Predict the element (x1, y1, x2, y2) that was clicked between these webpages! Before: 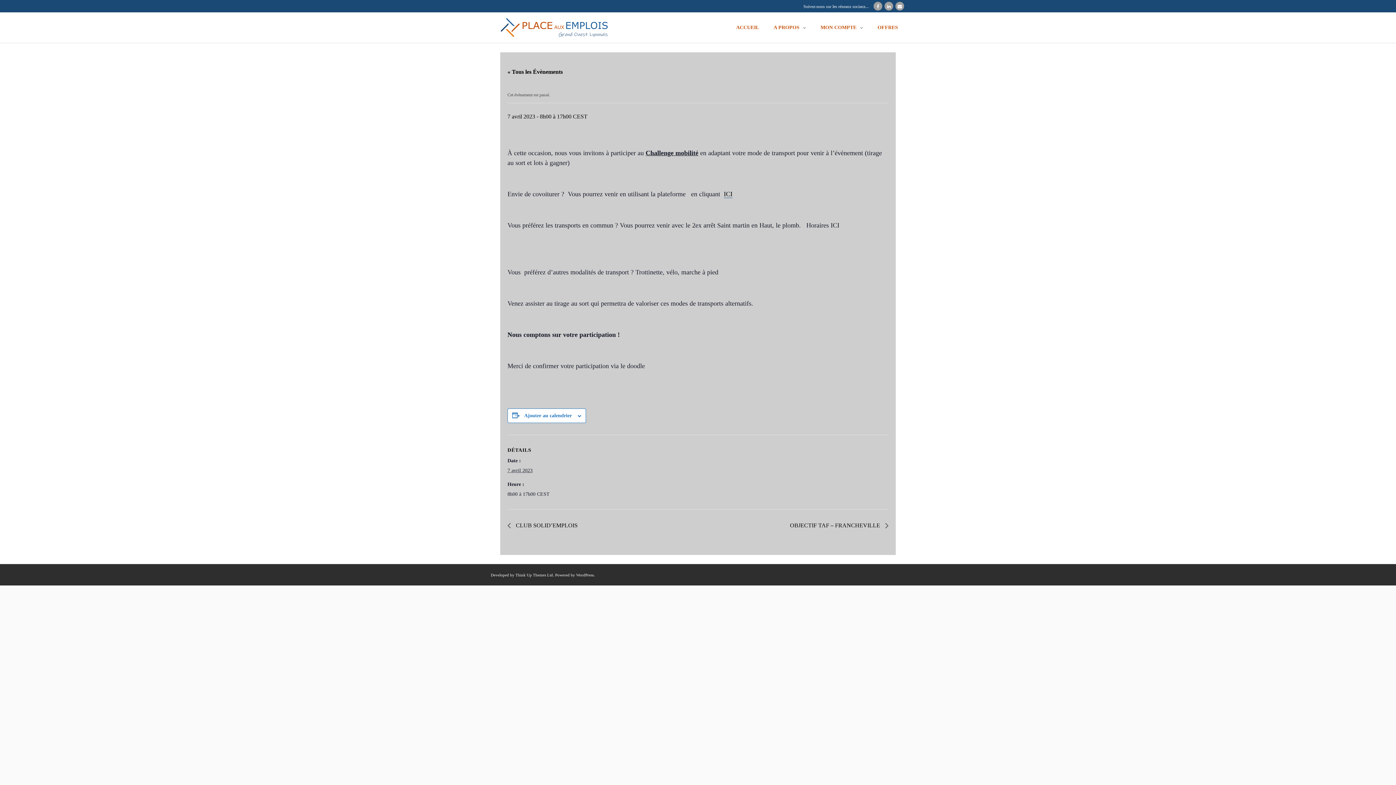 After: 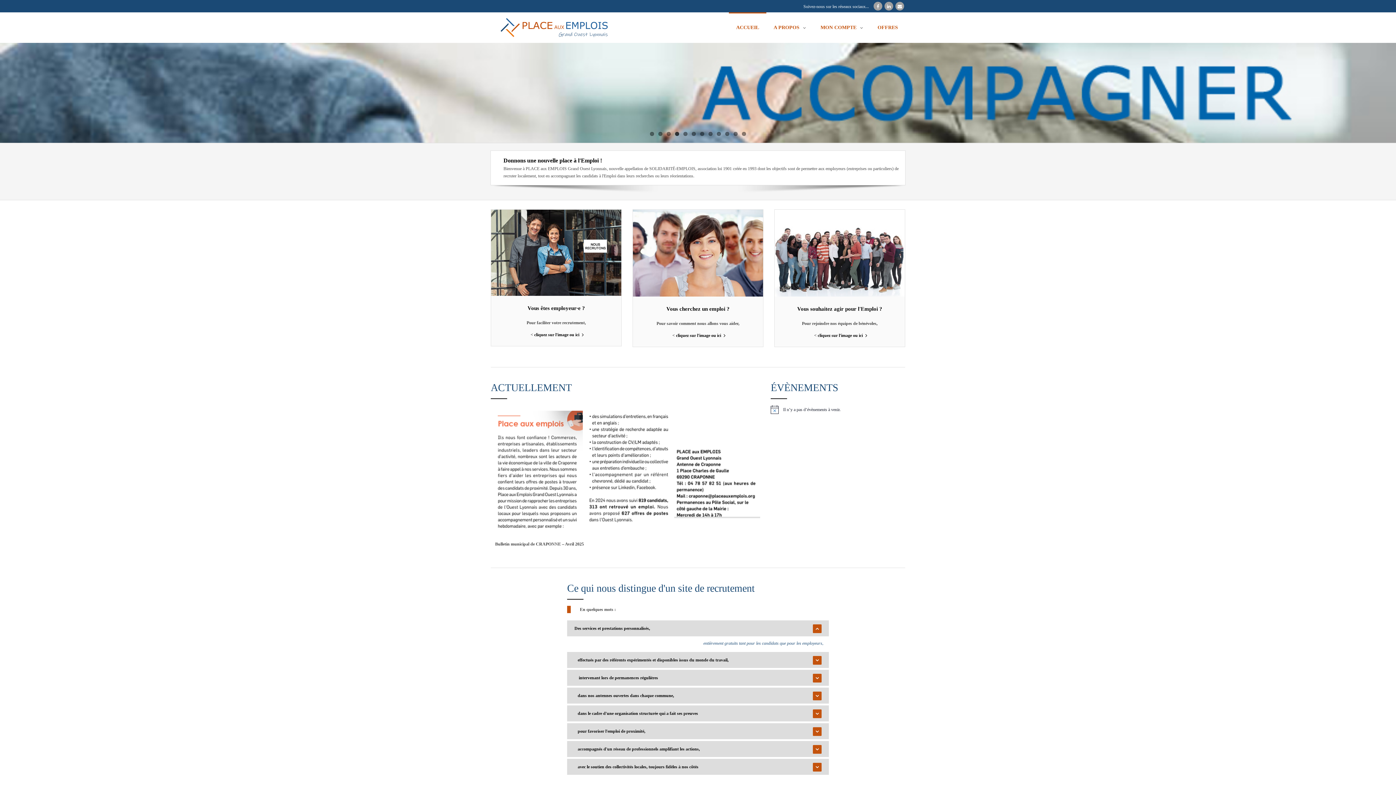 Action: label: ACCUEIL bbox: (729, 12, 766, 42)